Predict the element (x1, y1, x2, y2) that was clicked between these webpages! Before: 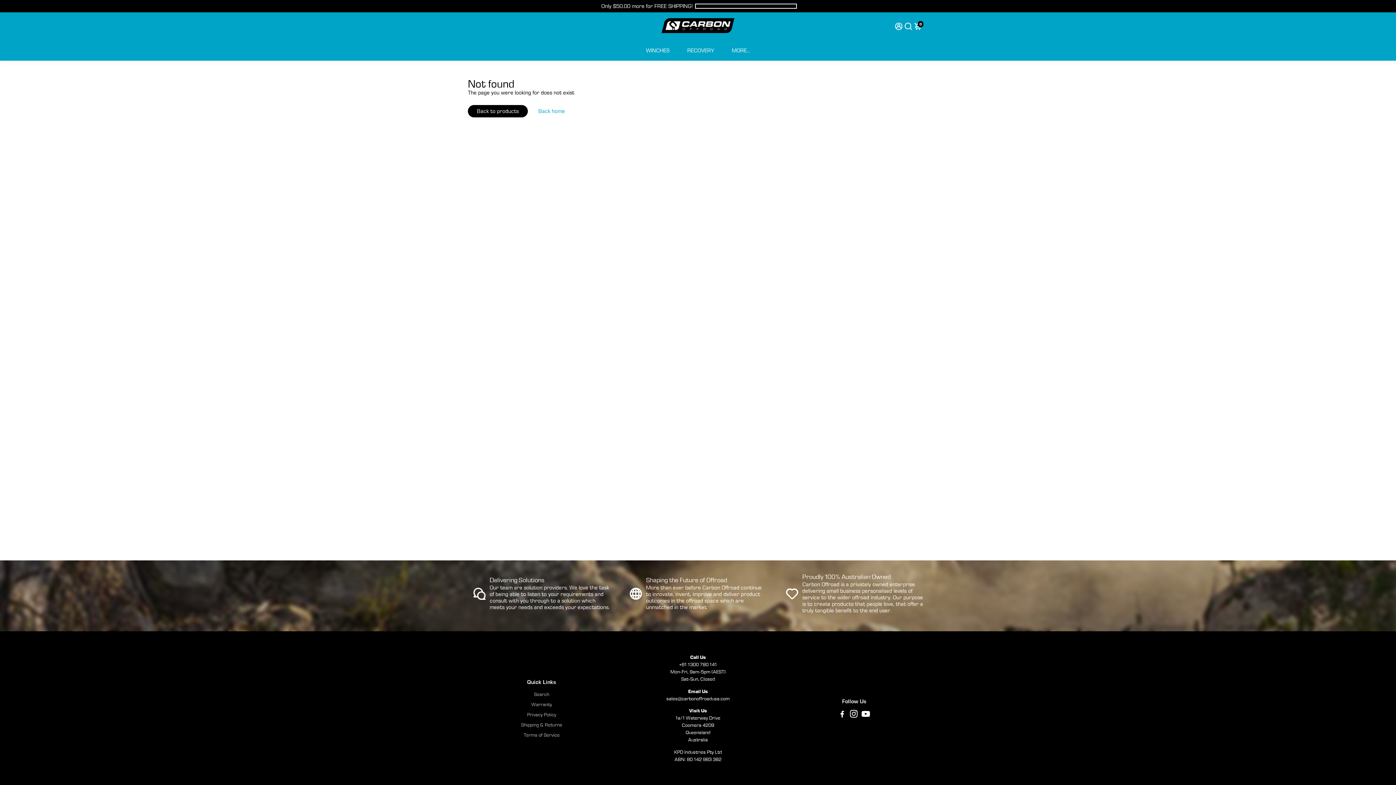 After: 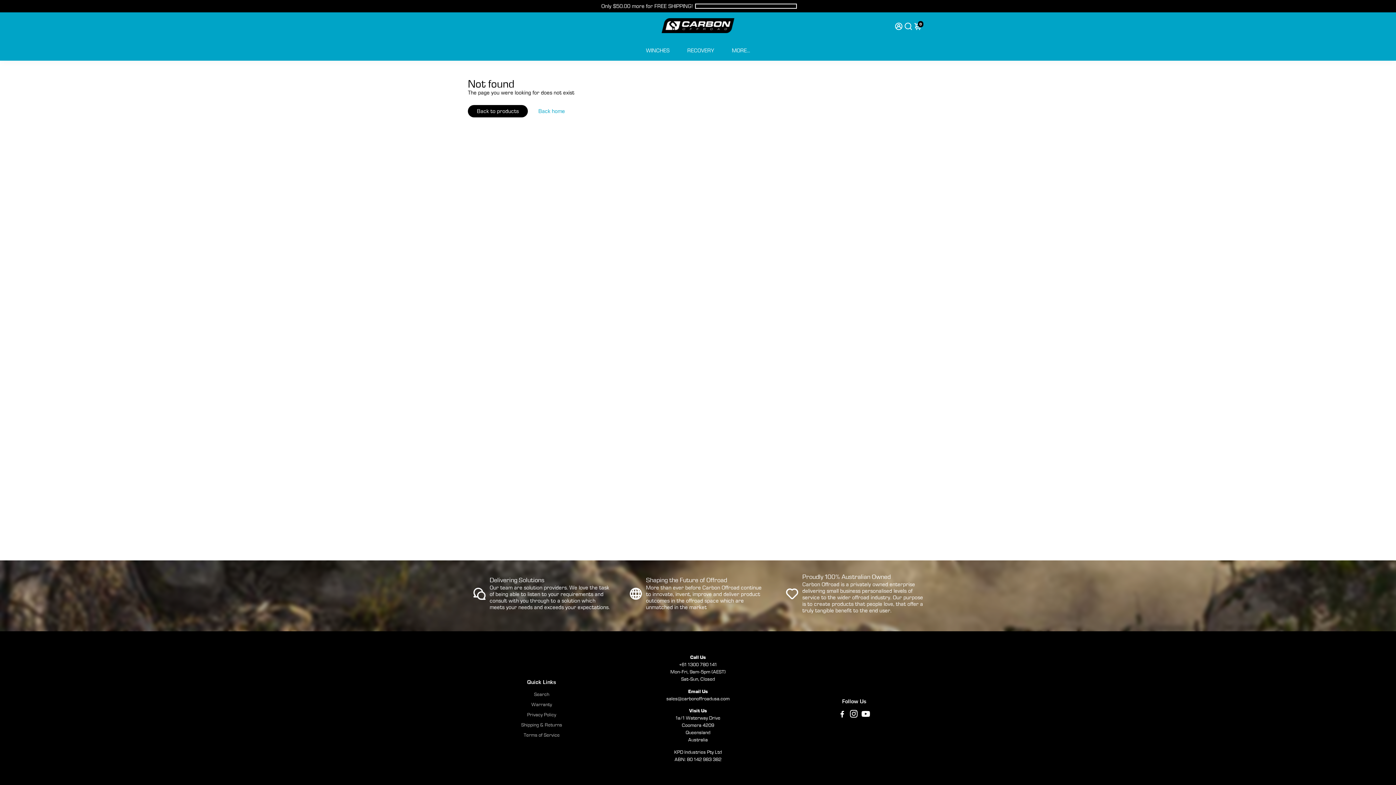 Action: bbox: (861, 712, 870, 718) label: Go to Youtube